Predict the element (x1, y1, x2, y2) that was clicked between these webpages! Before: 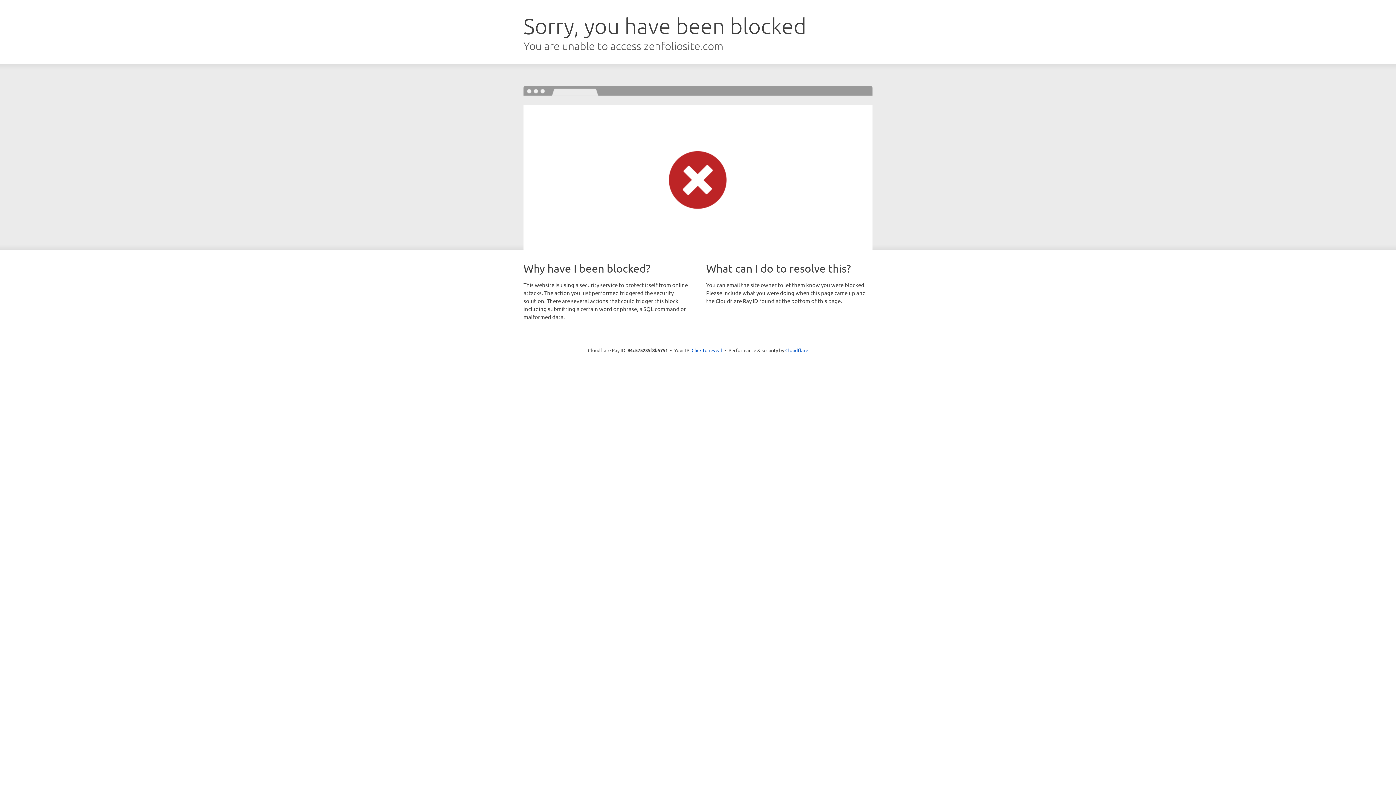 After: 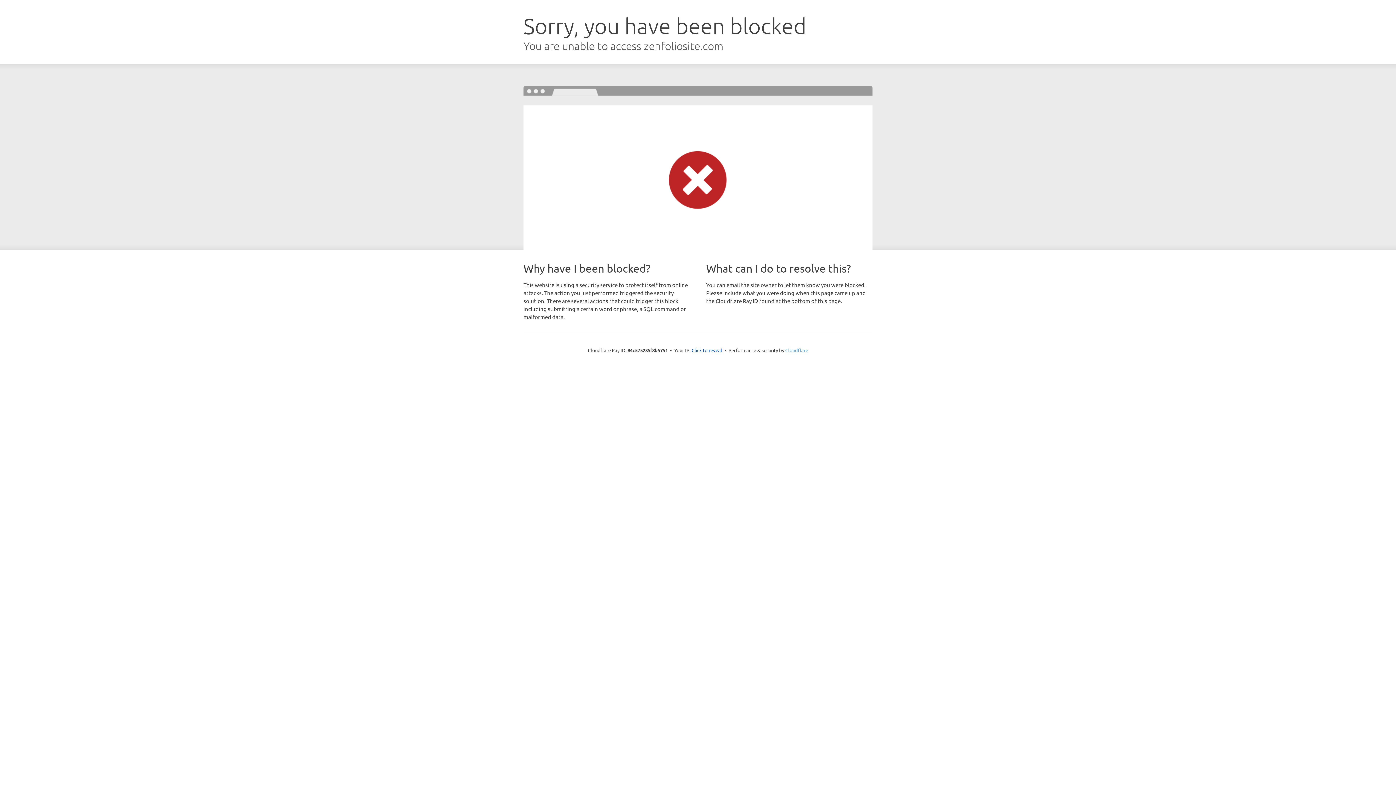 Action: bbox: (785, 347, 808, 353) label: Cloudflare